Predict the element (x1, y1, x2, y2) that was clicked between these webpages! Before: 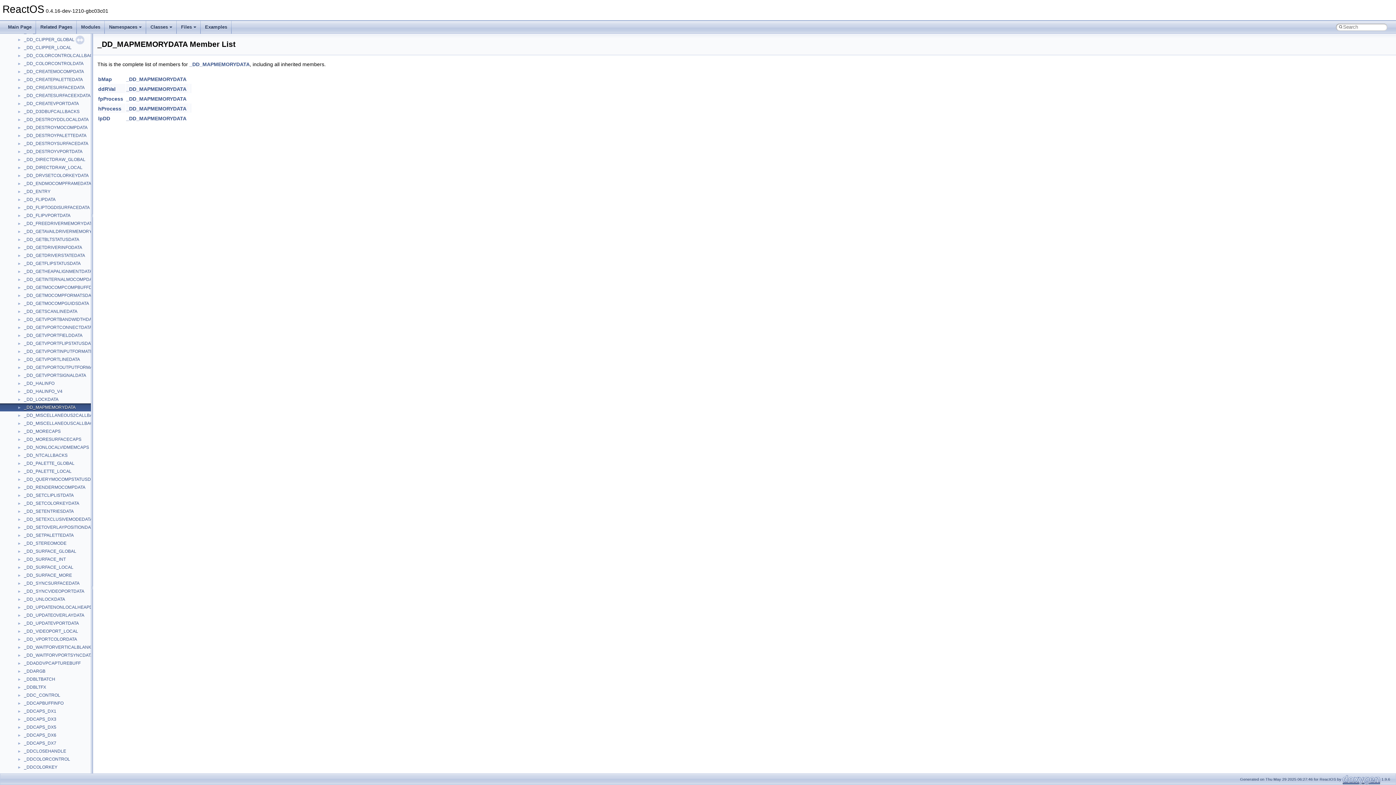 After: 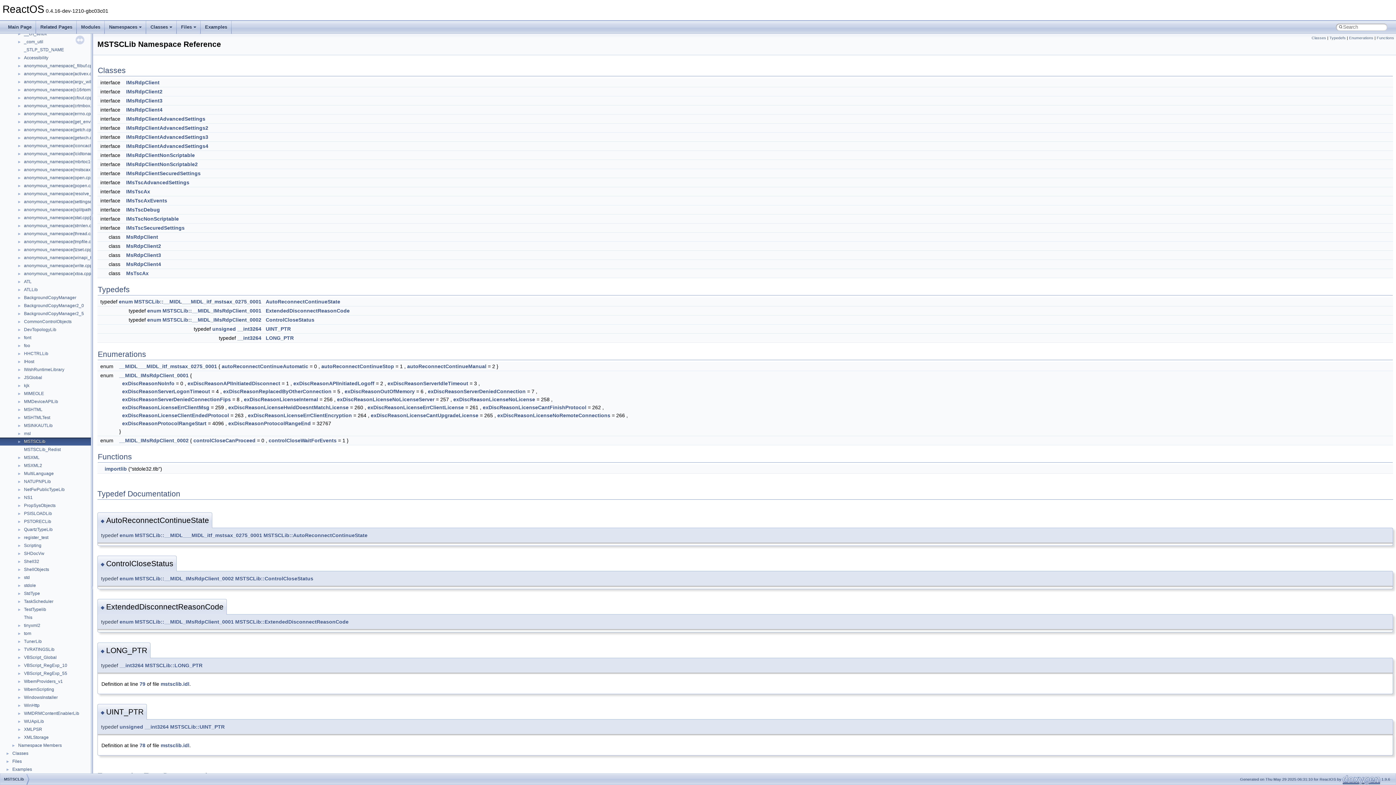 Action: bbox: (23, 508, 46, 515) label: MSTSCLib